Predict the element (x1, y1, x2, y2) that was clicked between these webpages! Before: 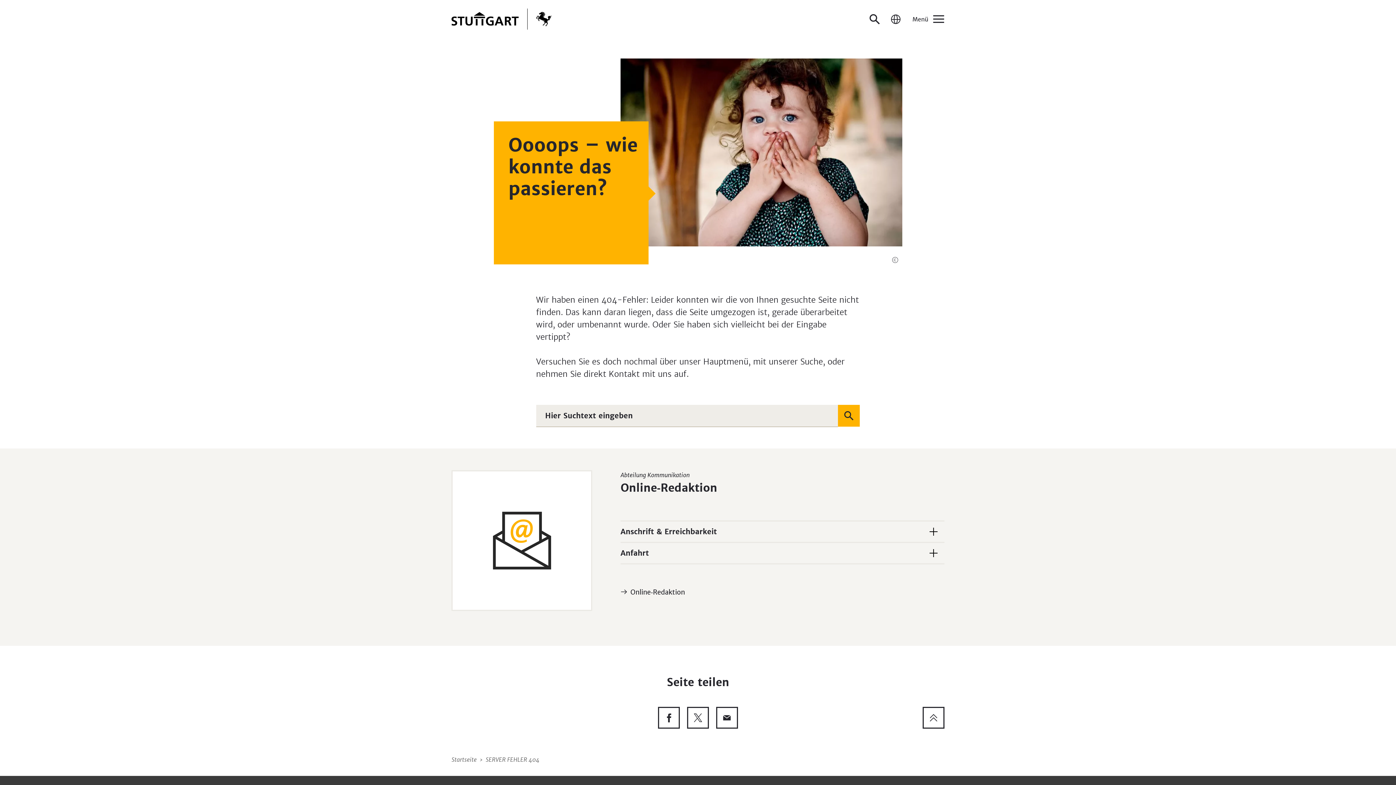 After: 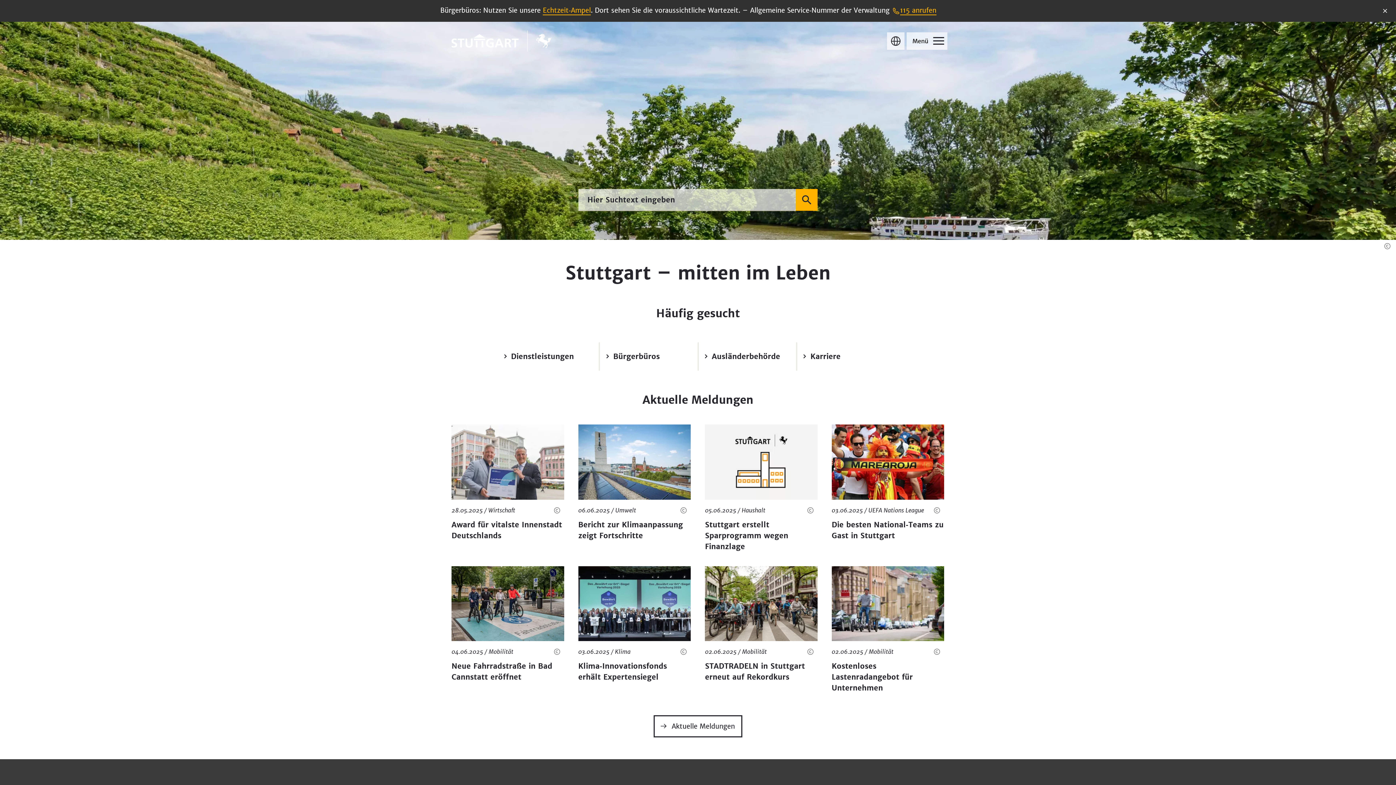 Action: label: Startseite bbox: (457, 755, 476, 764)